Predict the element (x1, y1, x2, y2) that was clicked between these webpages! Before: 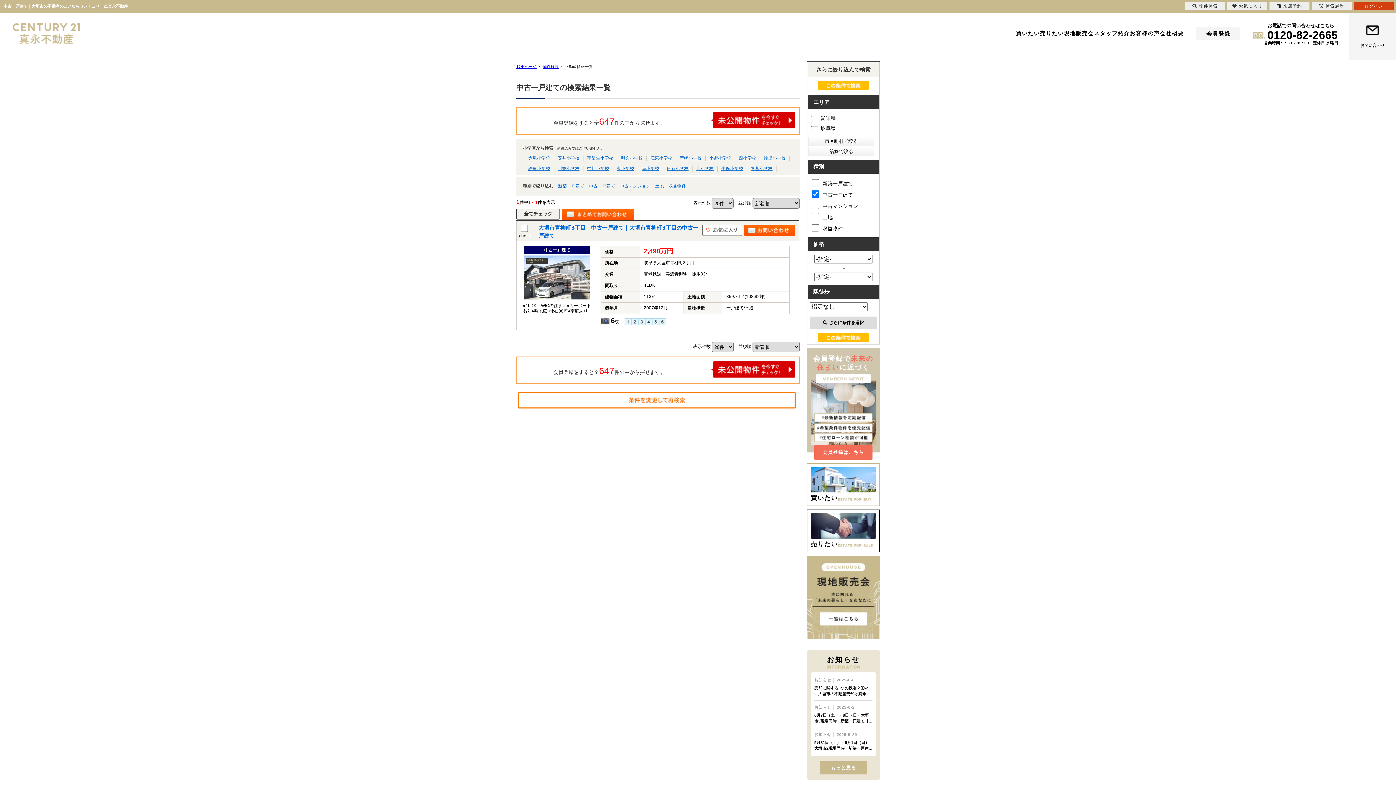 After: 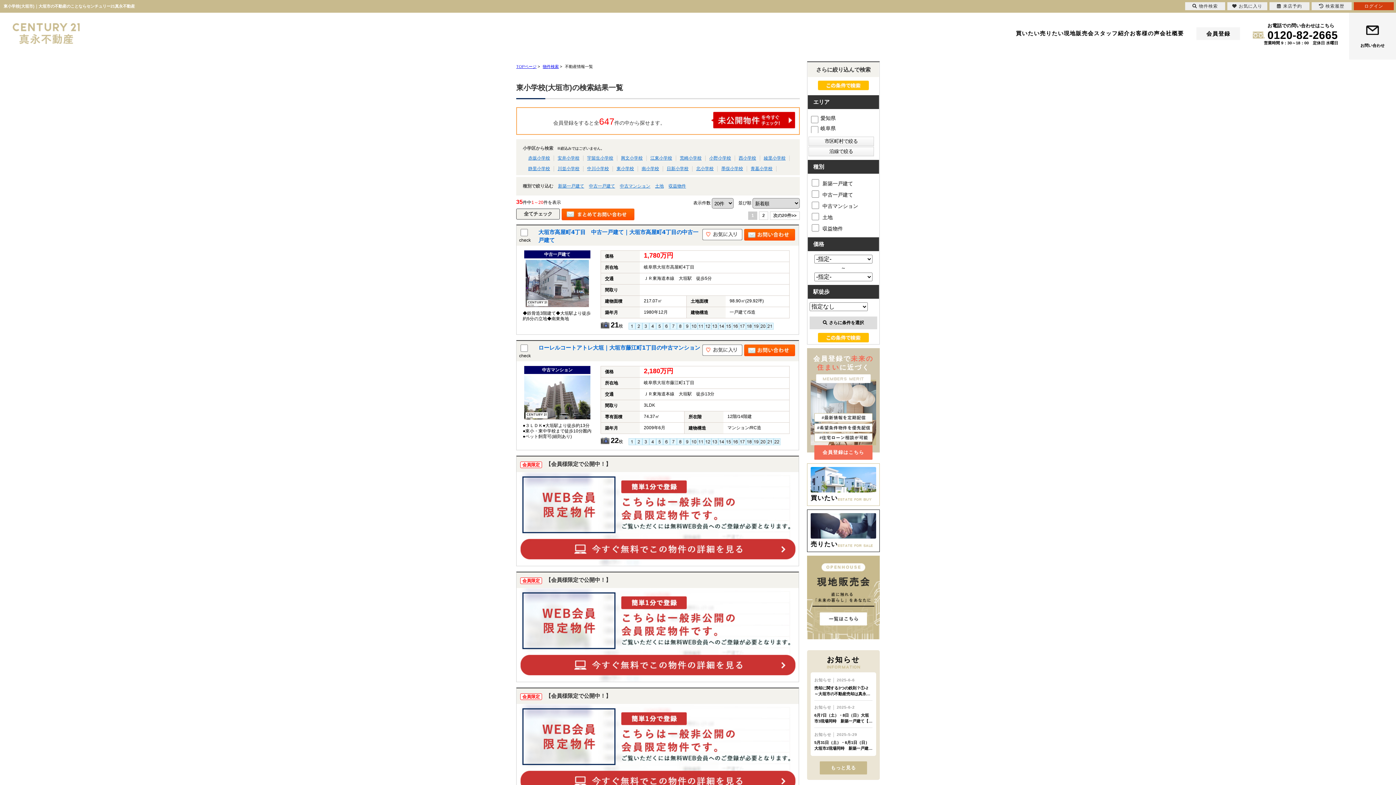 Action: label: 東小学校 bbox: (613, 166, 638, 171)